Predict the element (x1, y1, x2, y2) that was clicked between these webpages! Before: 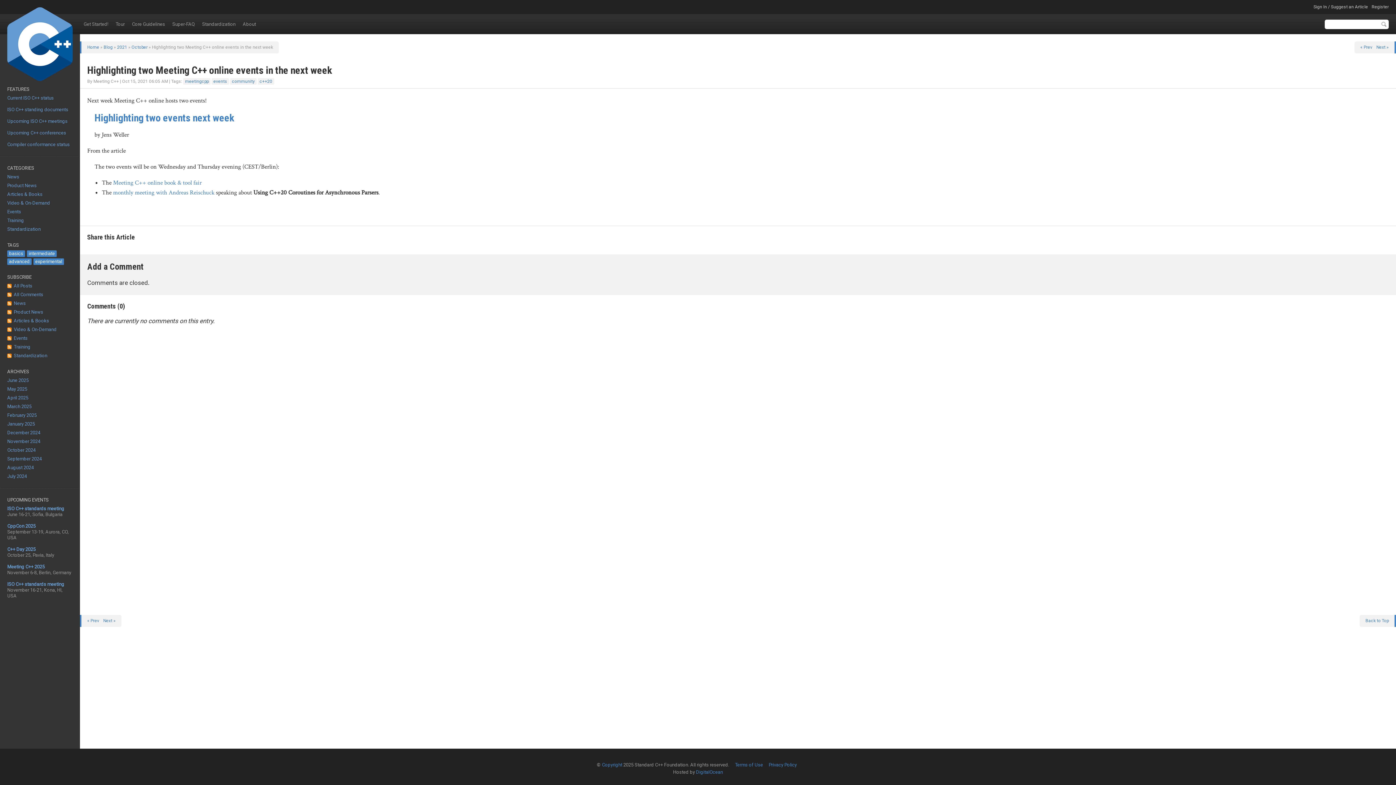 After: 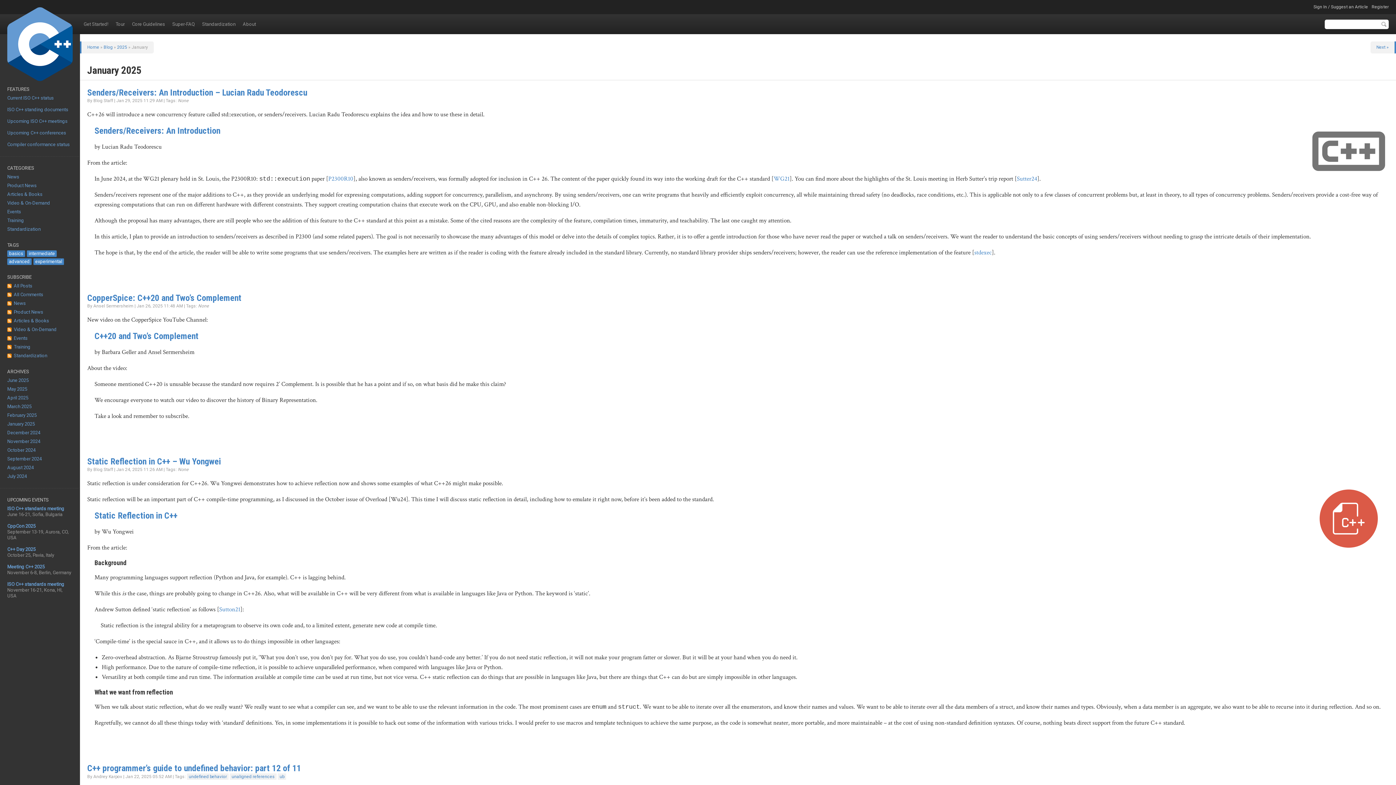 Action: label: January 2025 bbox: (0, 420, 80, 428)